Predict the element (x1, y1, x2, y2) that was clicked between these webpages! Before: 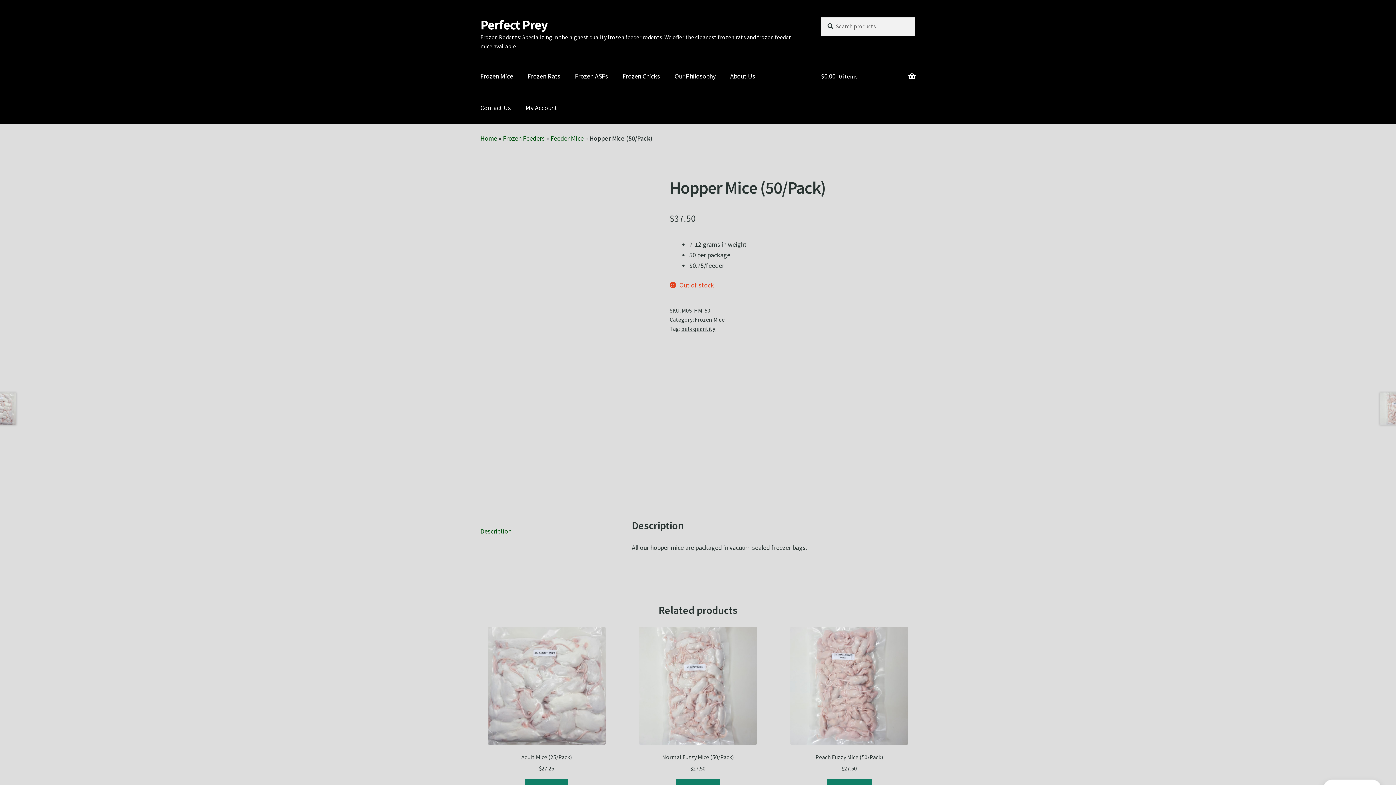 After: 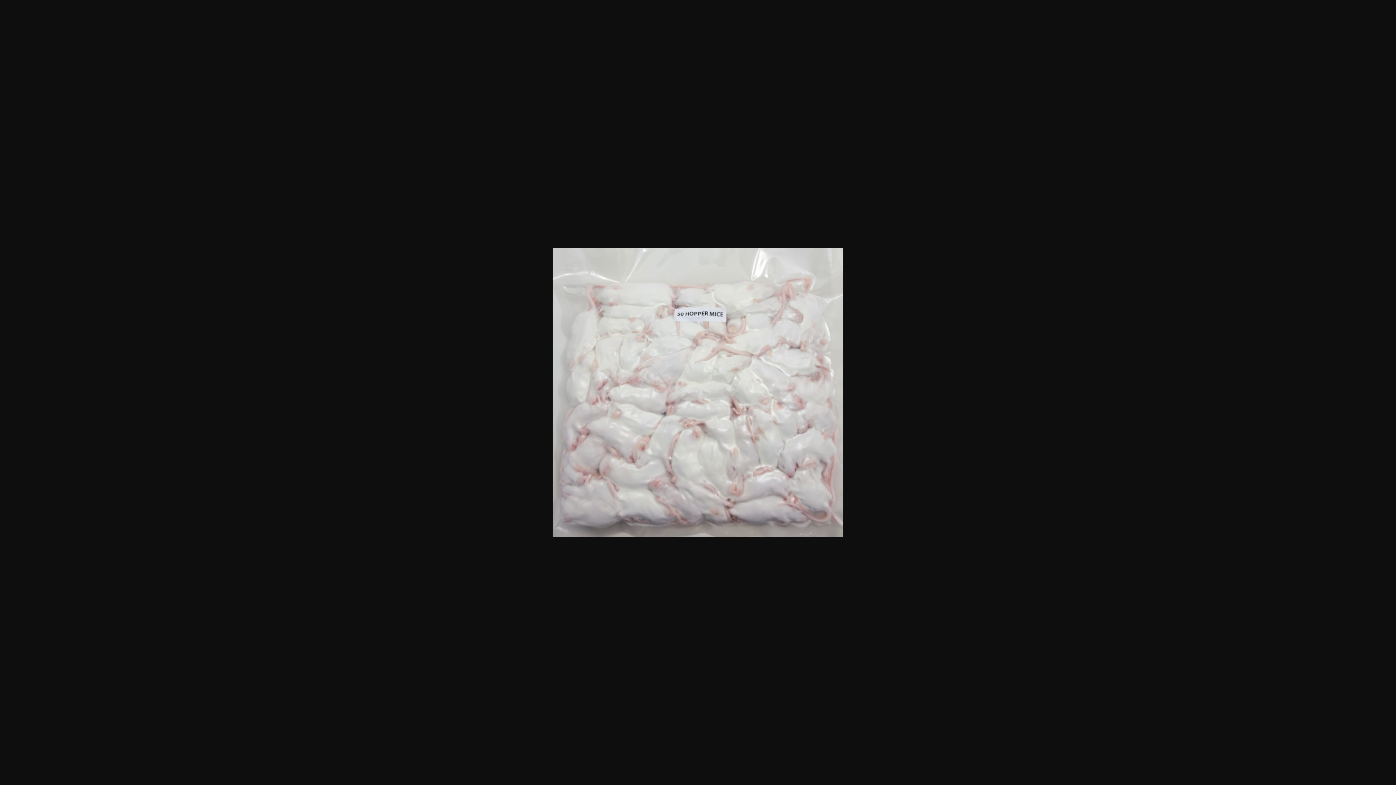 Action: bbox: (480, 327, 650, 477)